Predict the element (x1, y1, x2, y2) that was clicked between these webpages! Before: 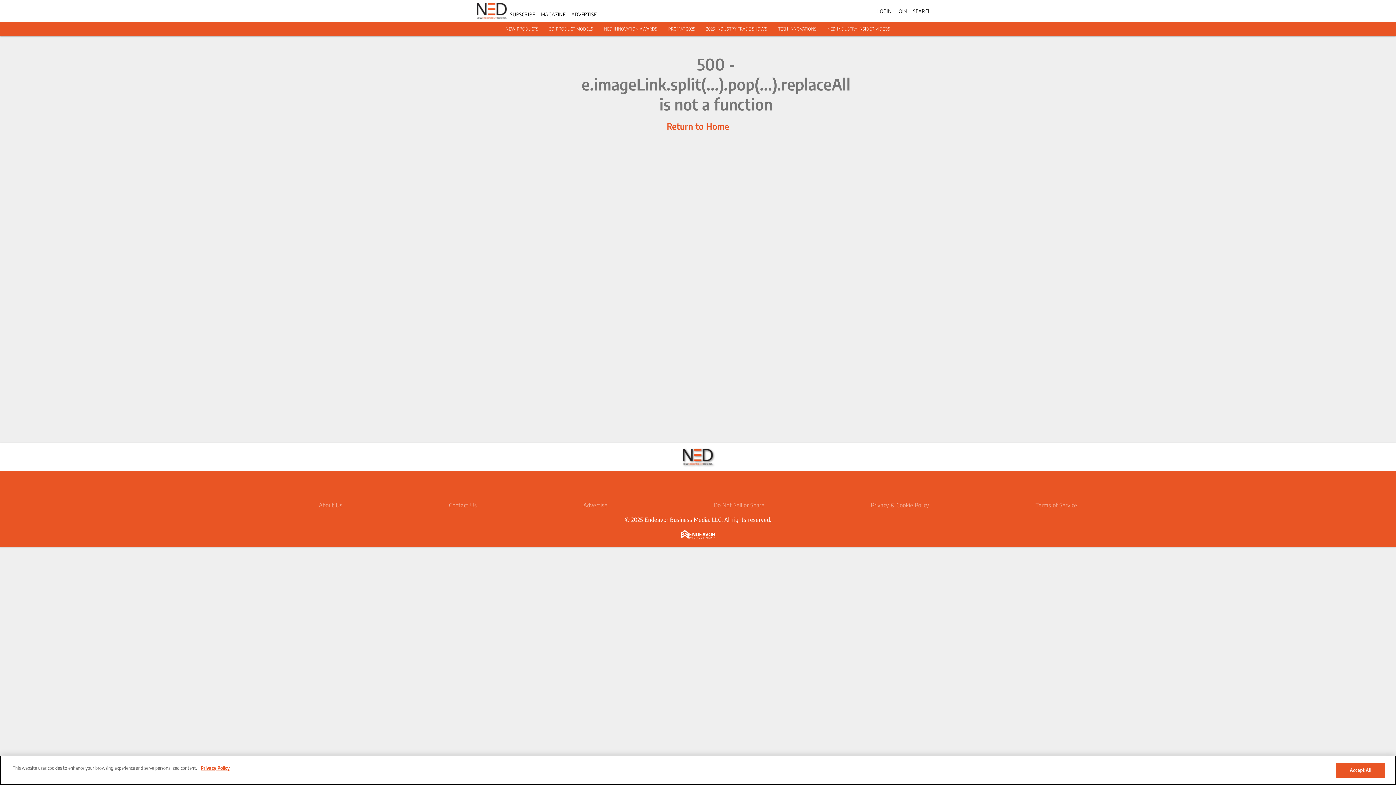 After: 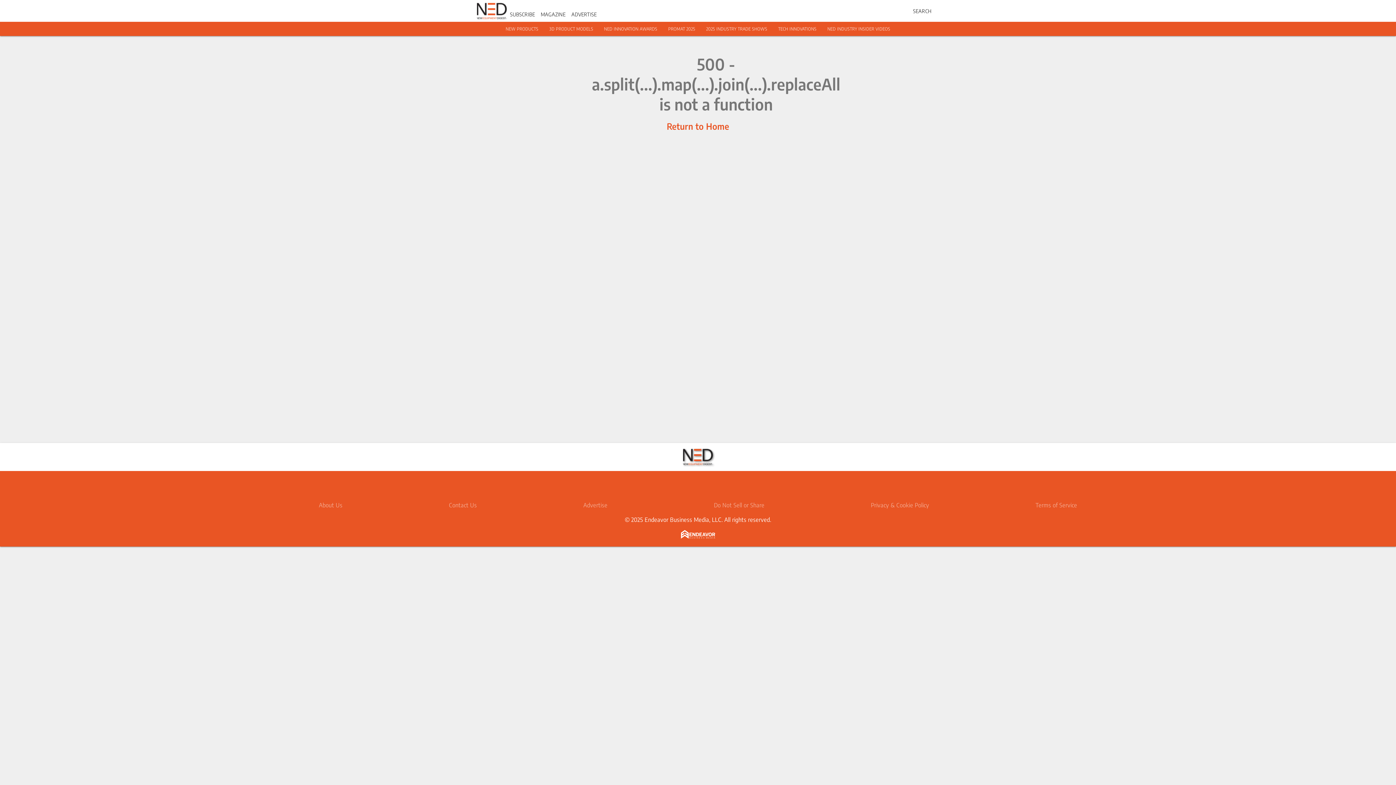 Action: label: JOIN bbox: (897, 7, 907, 14)